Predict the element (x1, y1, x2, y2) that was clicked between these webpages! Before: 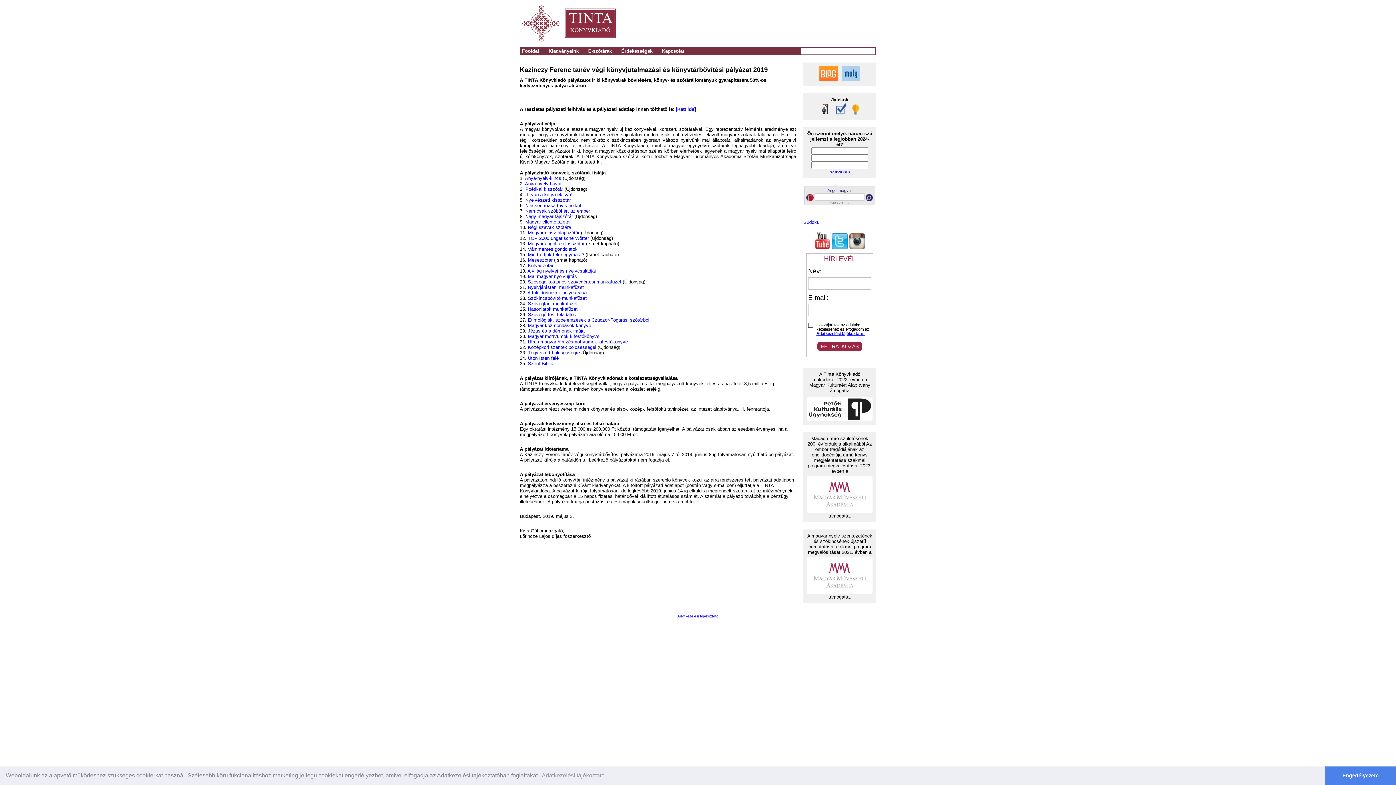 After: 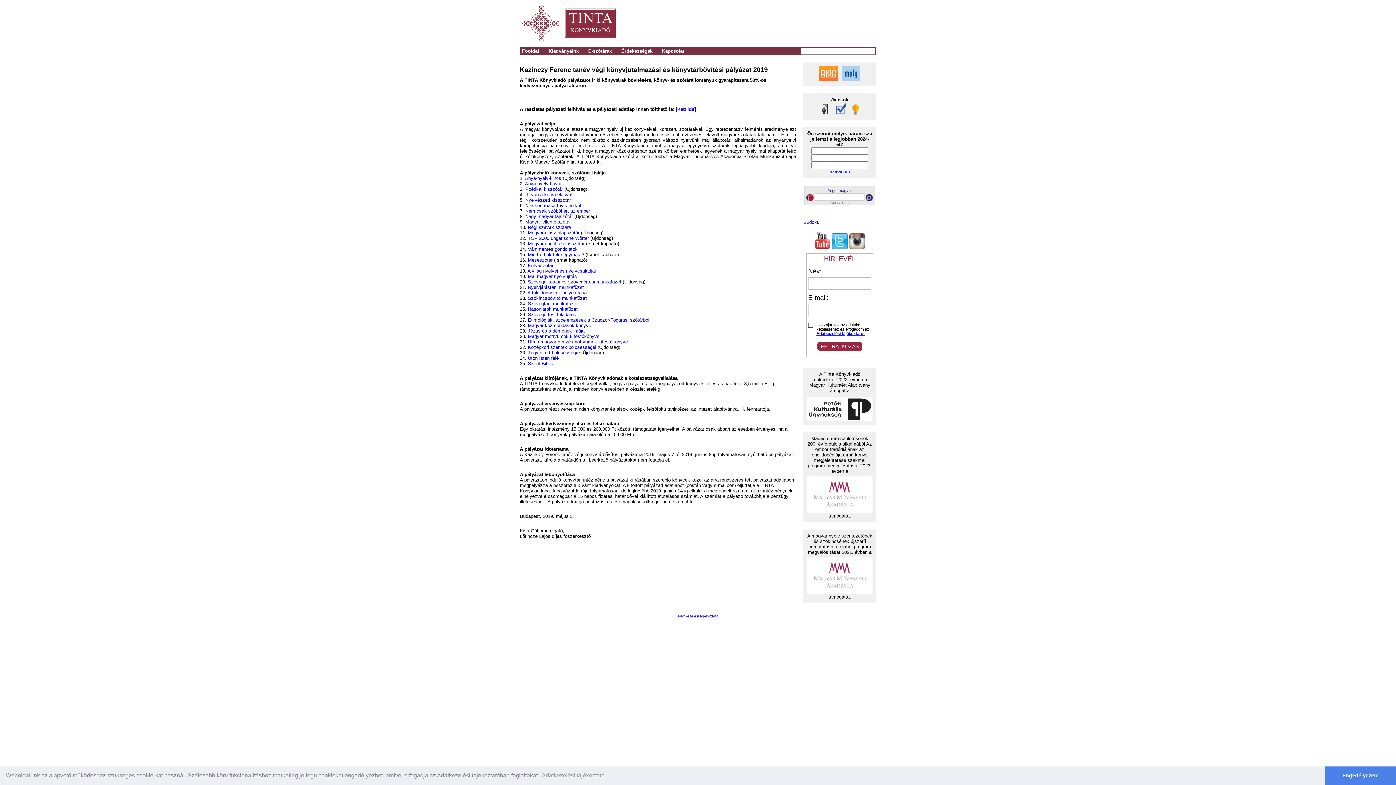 Action: bbox: (807, 509, 872, 514)